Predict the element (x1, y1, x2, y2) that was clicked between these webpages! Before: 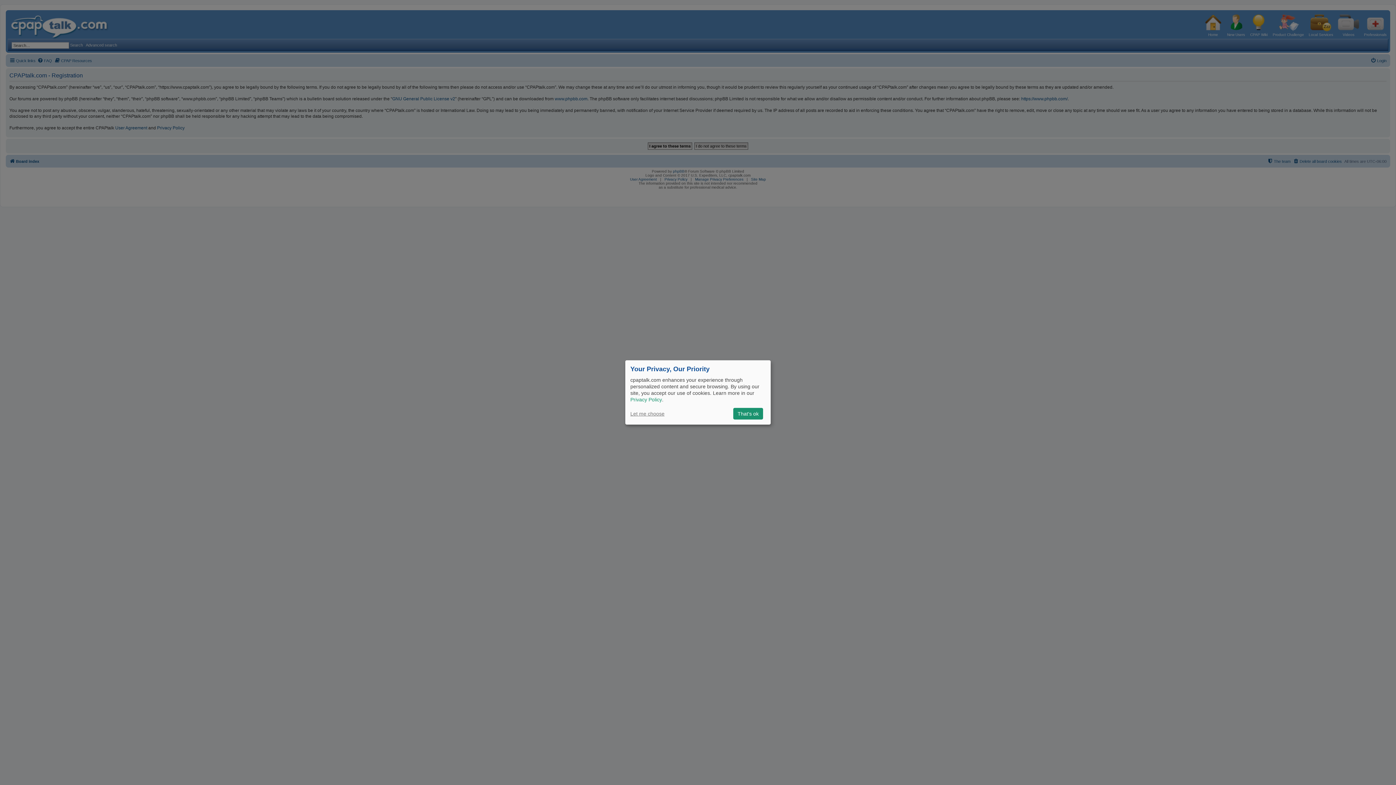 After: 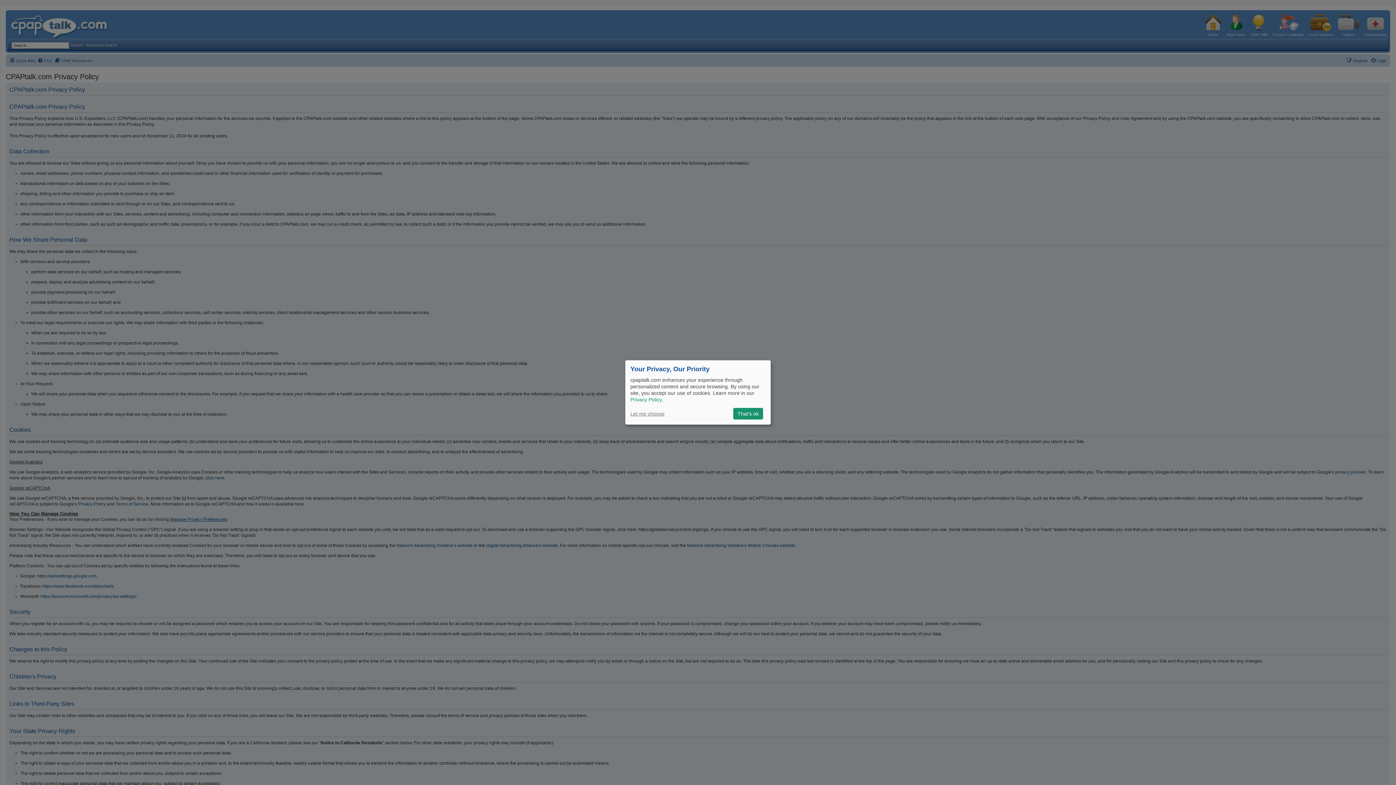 Action: bbox: (630, 396, 662, 403) label: Privacy Policy